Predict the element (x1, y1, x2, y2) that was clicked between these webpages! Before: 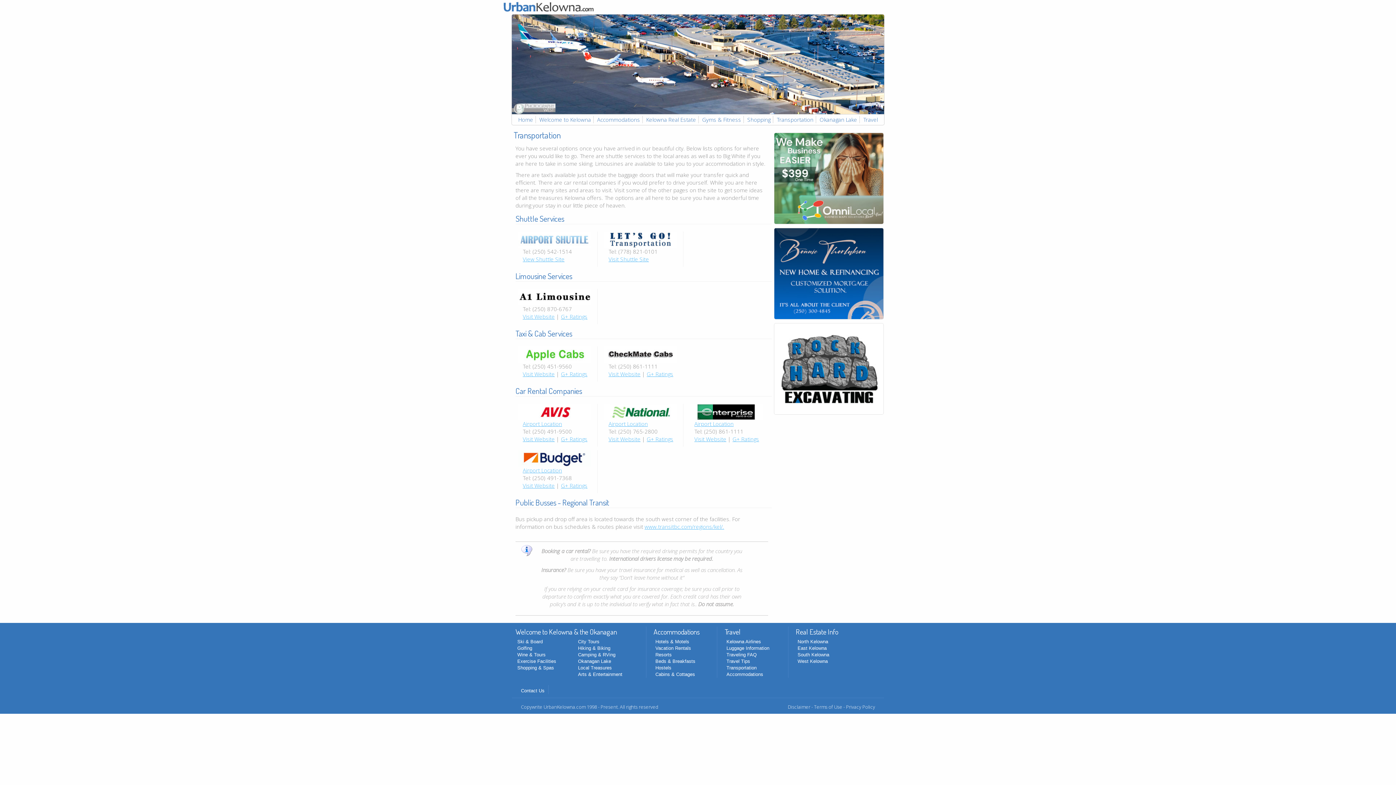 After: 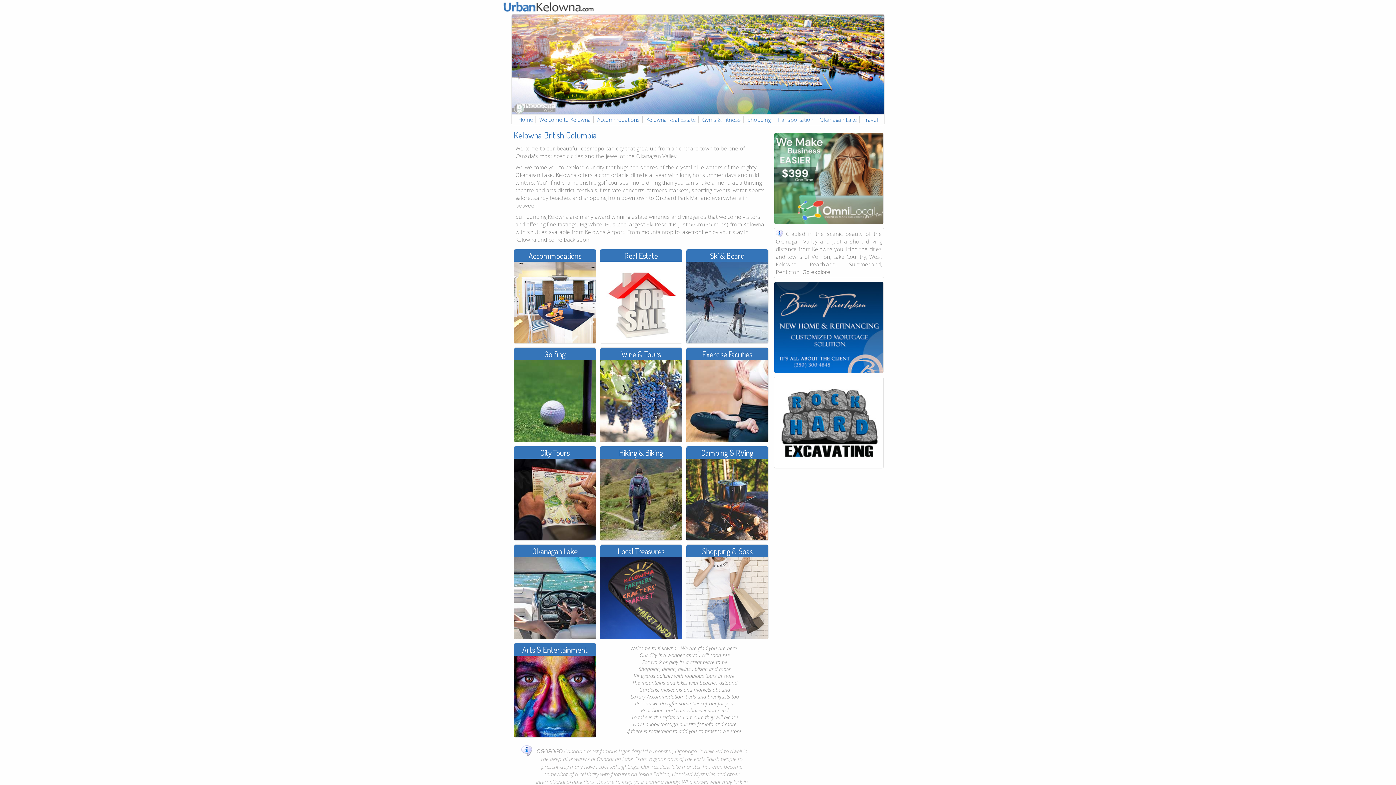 Action: bbox: (537, 114, 593, 125) label: Welcome to Kelowna